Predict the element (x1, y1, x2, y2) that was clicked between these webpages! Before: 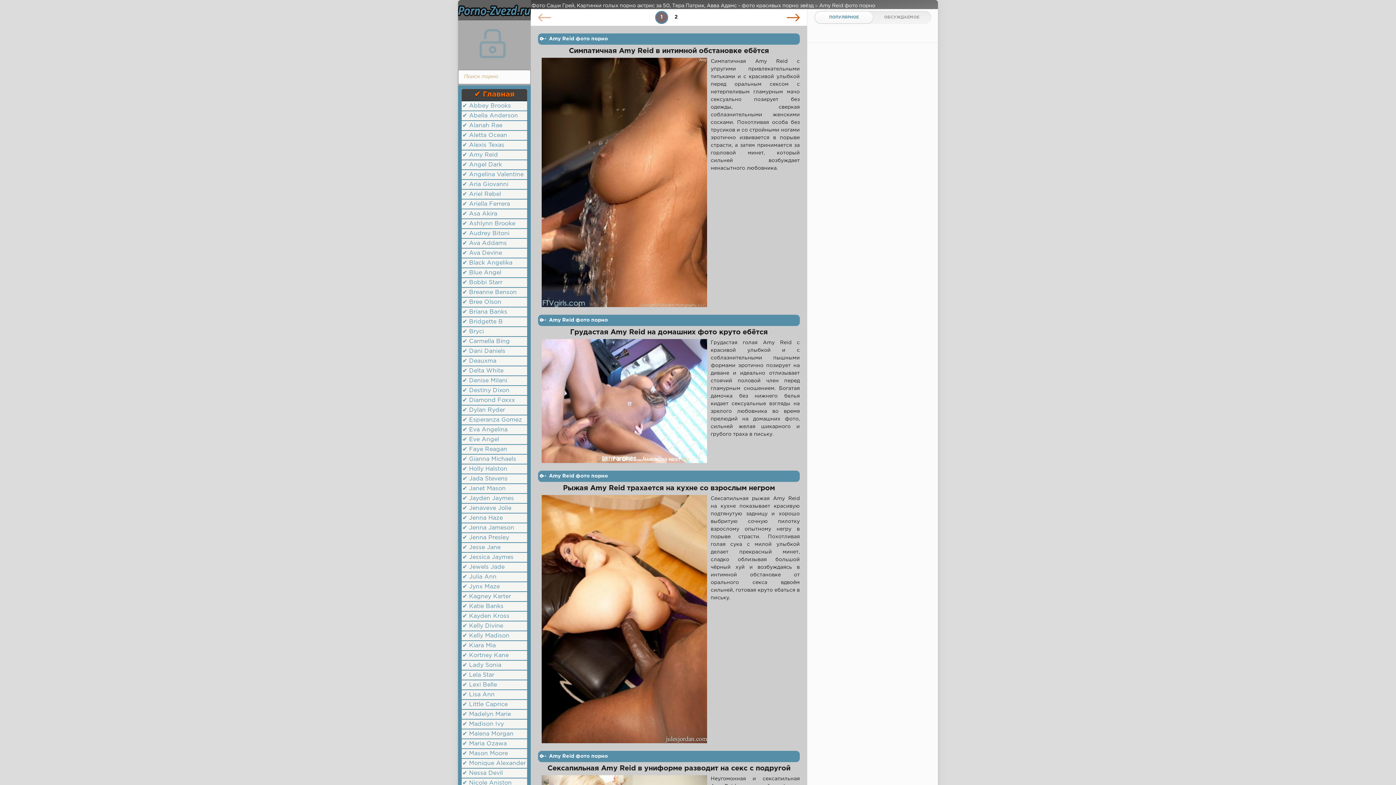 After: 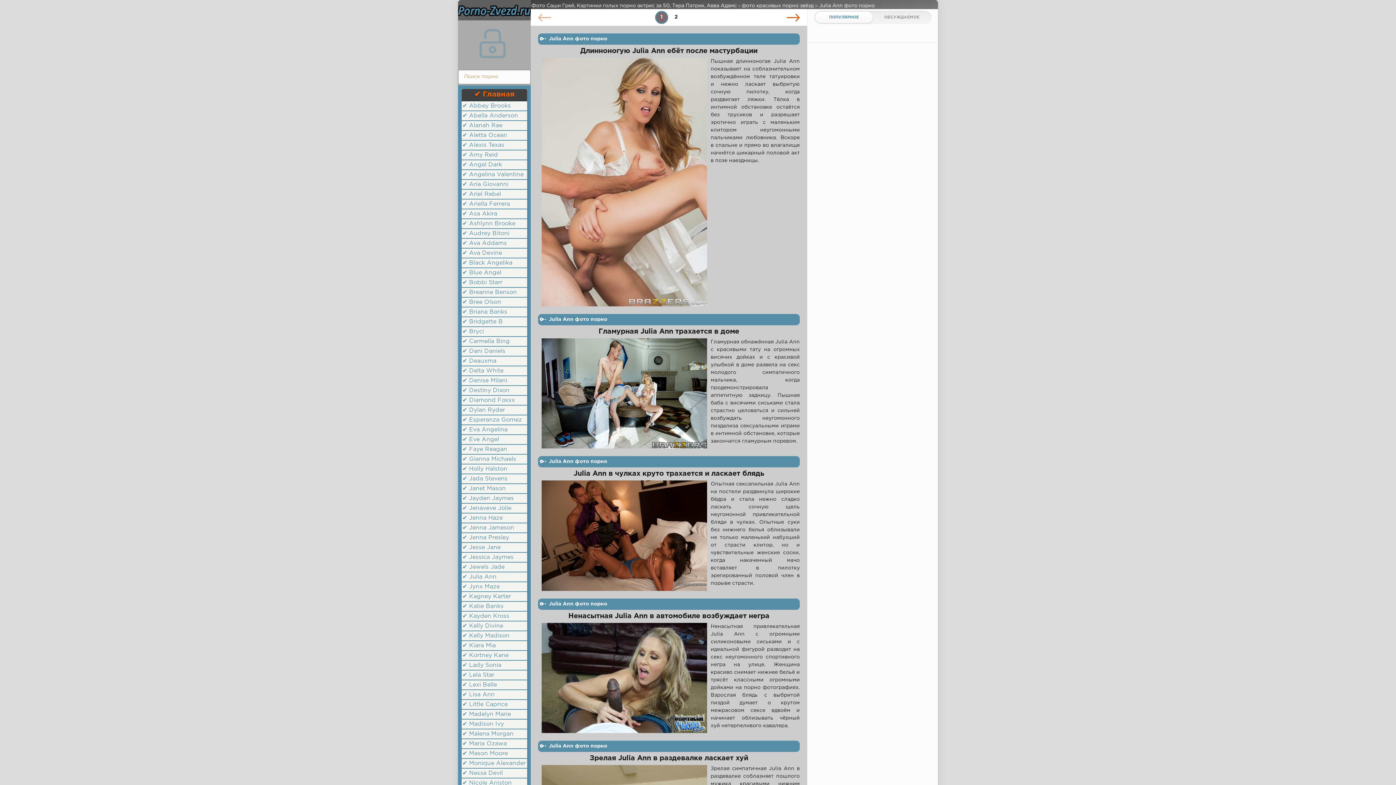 Action: bbox: (462, 572, 526, 581) label: ✔ Julia Ann